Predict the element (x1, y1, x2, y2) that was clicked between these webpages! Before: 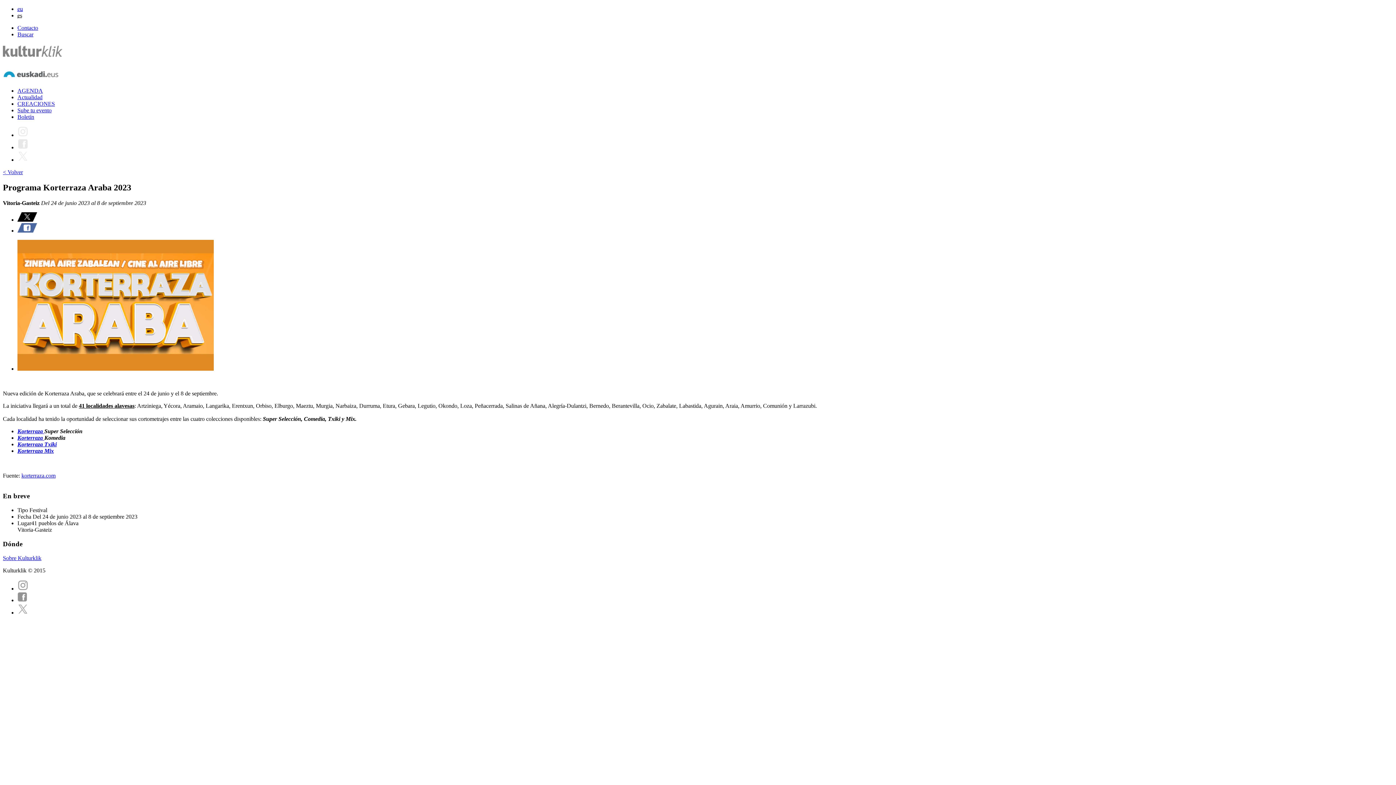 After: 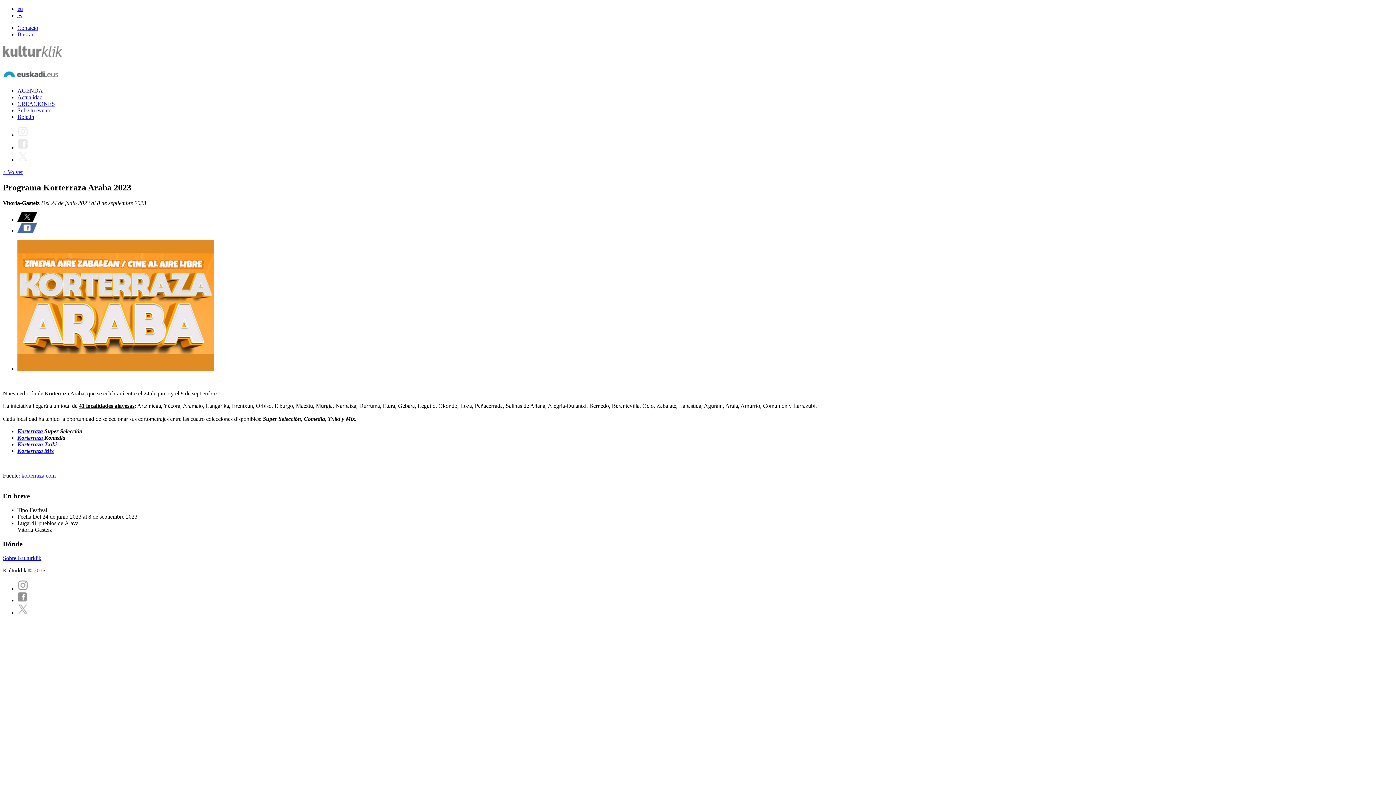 Action: bbox: (17, 585, 28, 591)